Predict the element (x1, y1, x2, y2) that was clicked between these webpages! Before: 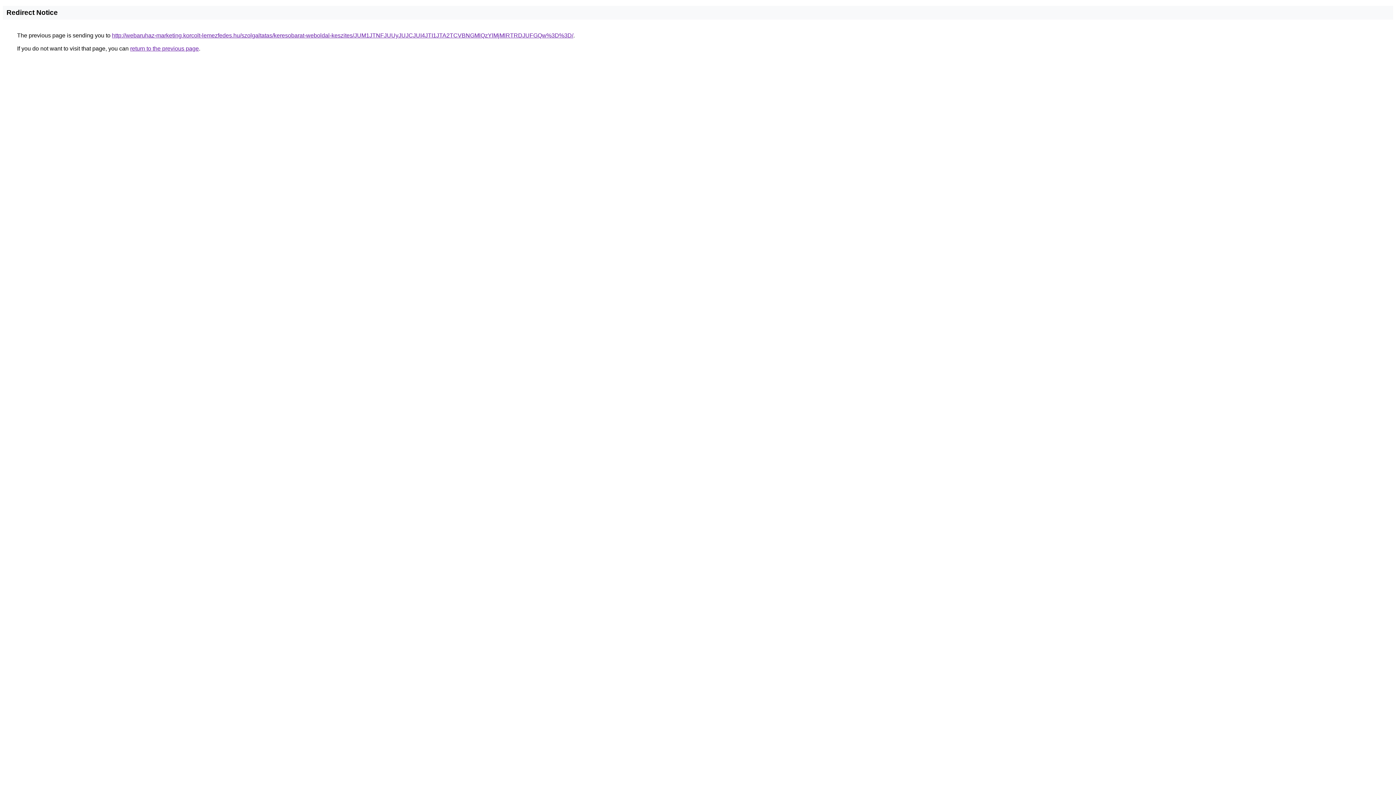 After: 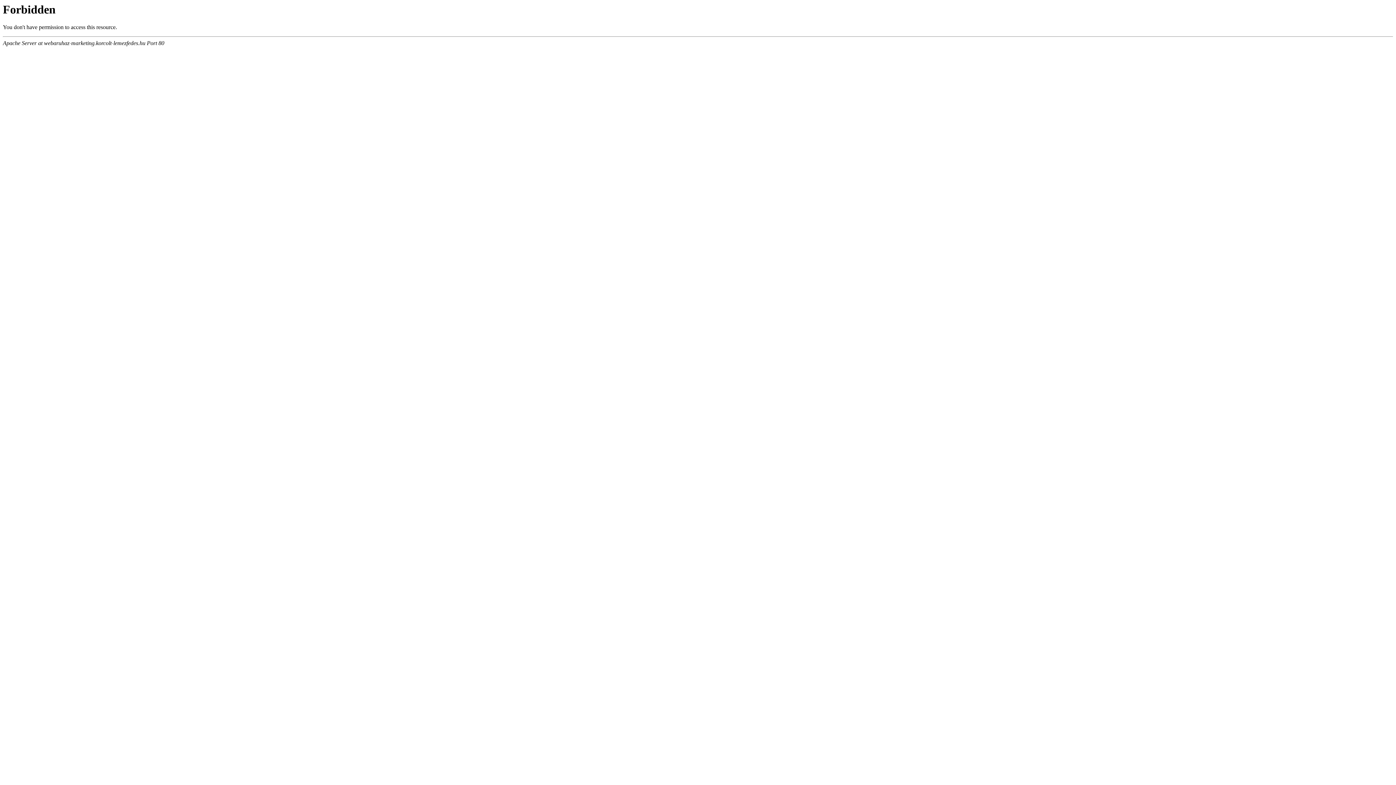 Action: label: http://webaruhaz-marketing.korcolt-lemezfedes.hu/szolgaltatas/keresobarat-weboldal-keszites/JUM1JTNFJUUyJUJCJUI4JTI1JTA2TCVBNGMlQzYlMjMlRTRDJUFGQw%3D%3D/ bbox: (112, 32, 573, 38)